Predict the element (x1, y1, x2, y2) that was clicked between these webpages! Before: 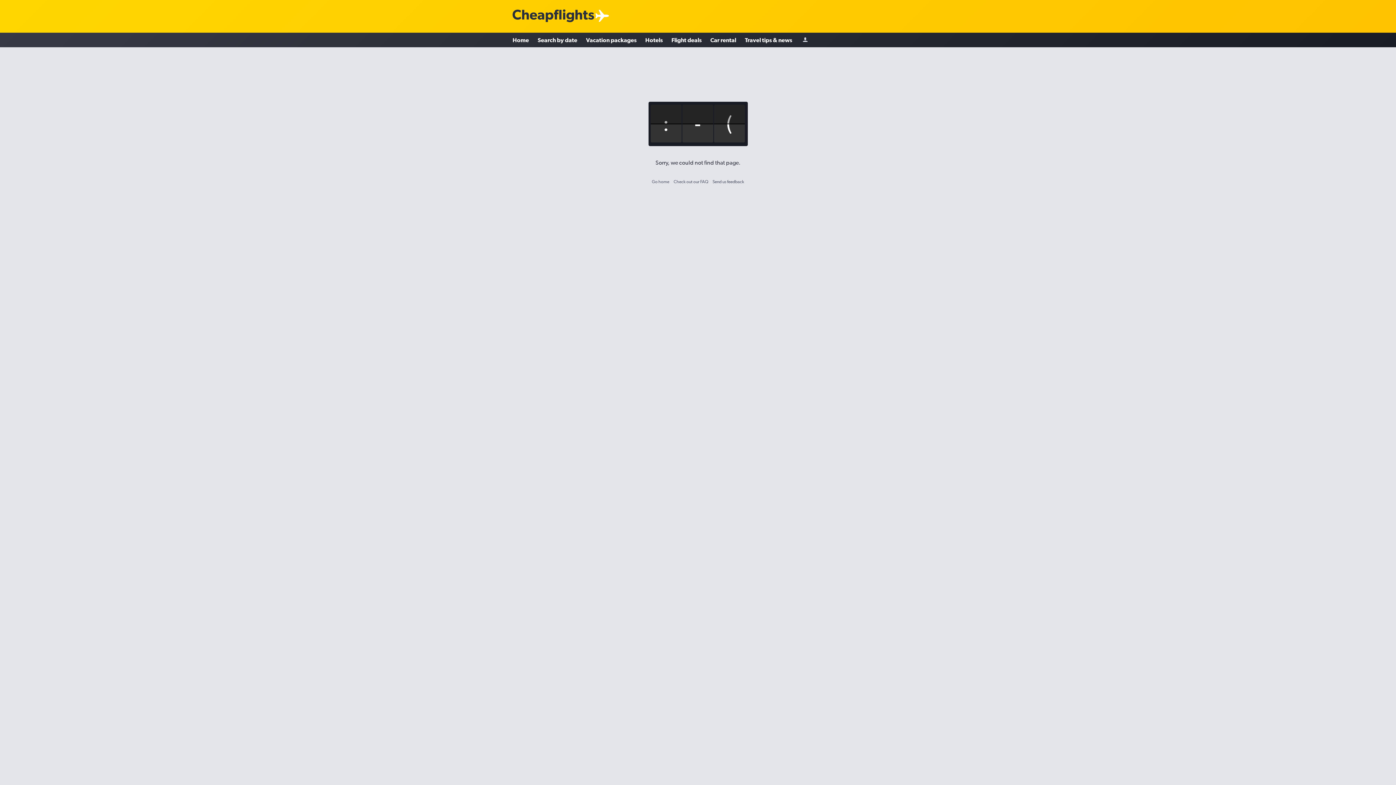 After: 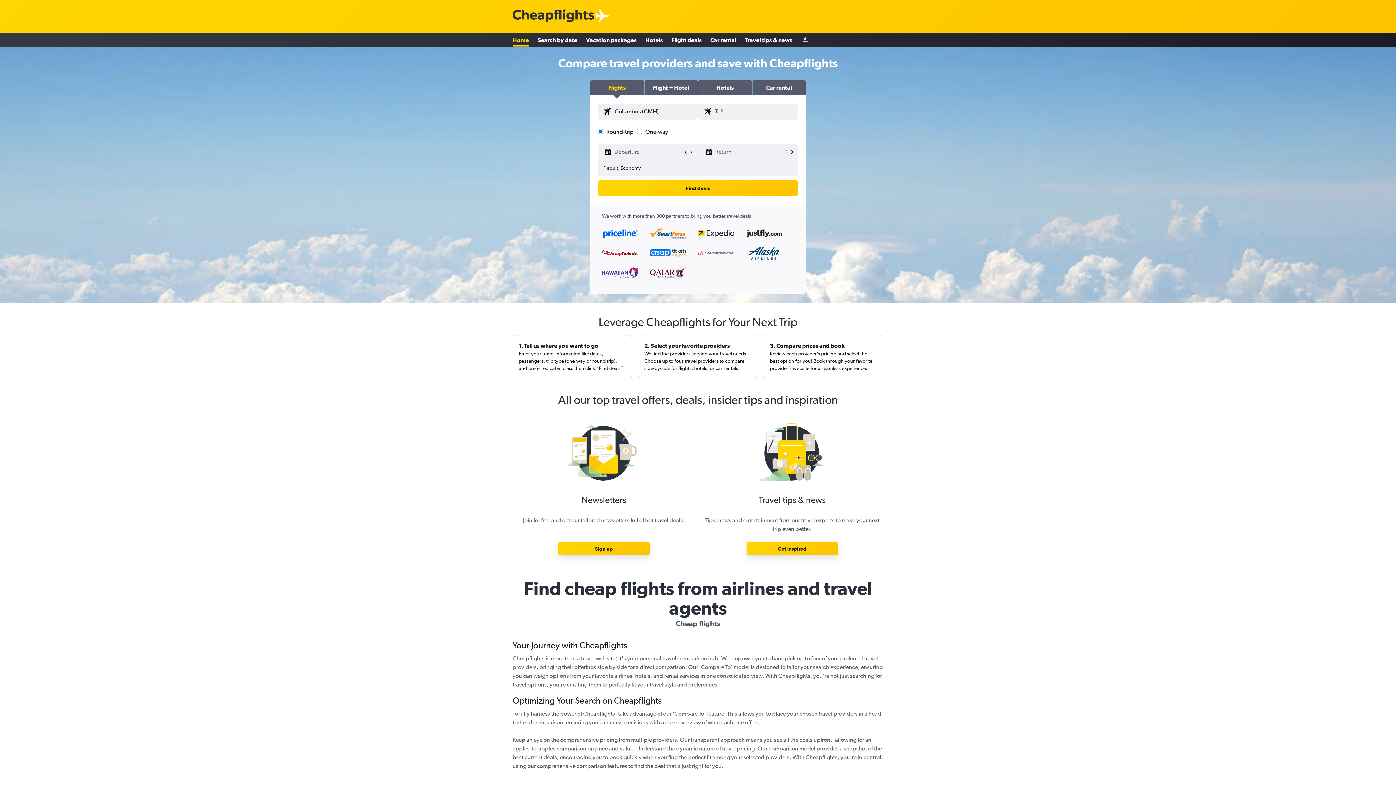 Action: label: Home bbox: (512, 33, 529, 46)